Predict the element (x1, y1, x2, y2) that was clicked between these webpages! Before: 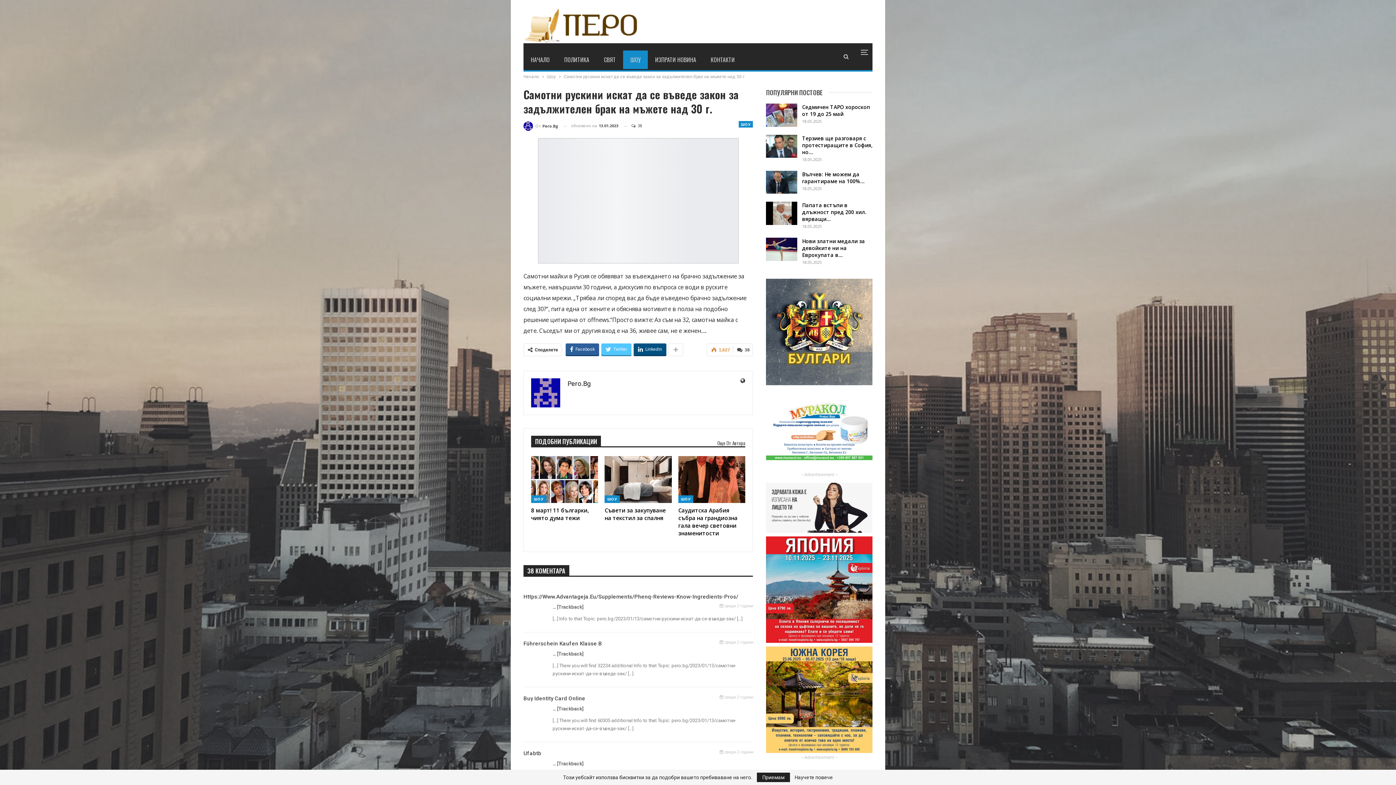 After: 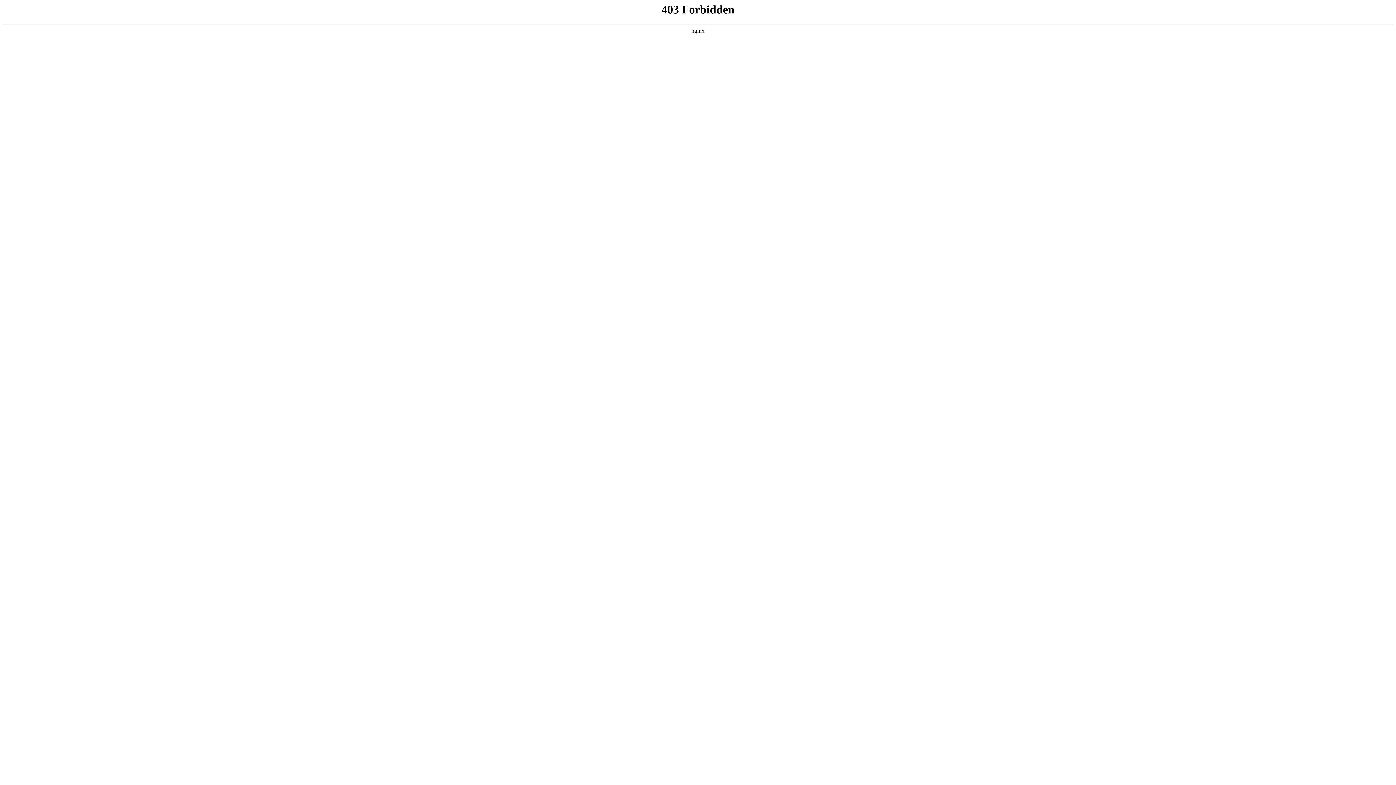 Action: bbox: (523, 593, 738, 600) label: Https://Www.Advantageja.Eu/Supplements/Phenq-Reviews-Know-Ingredients-Pros/